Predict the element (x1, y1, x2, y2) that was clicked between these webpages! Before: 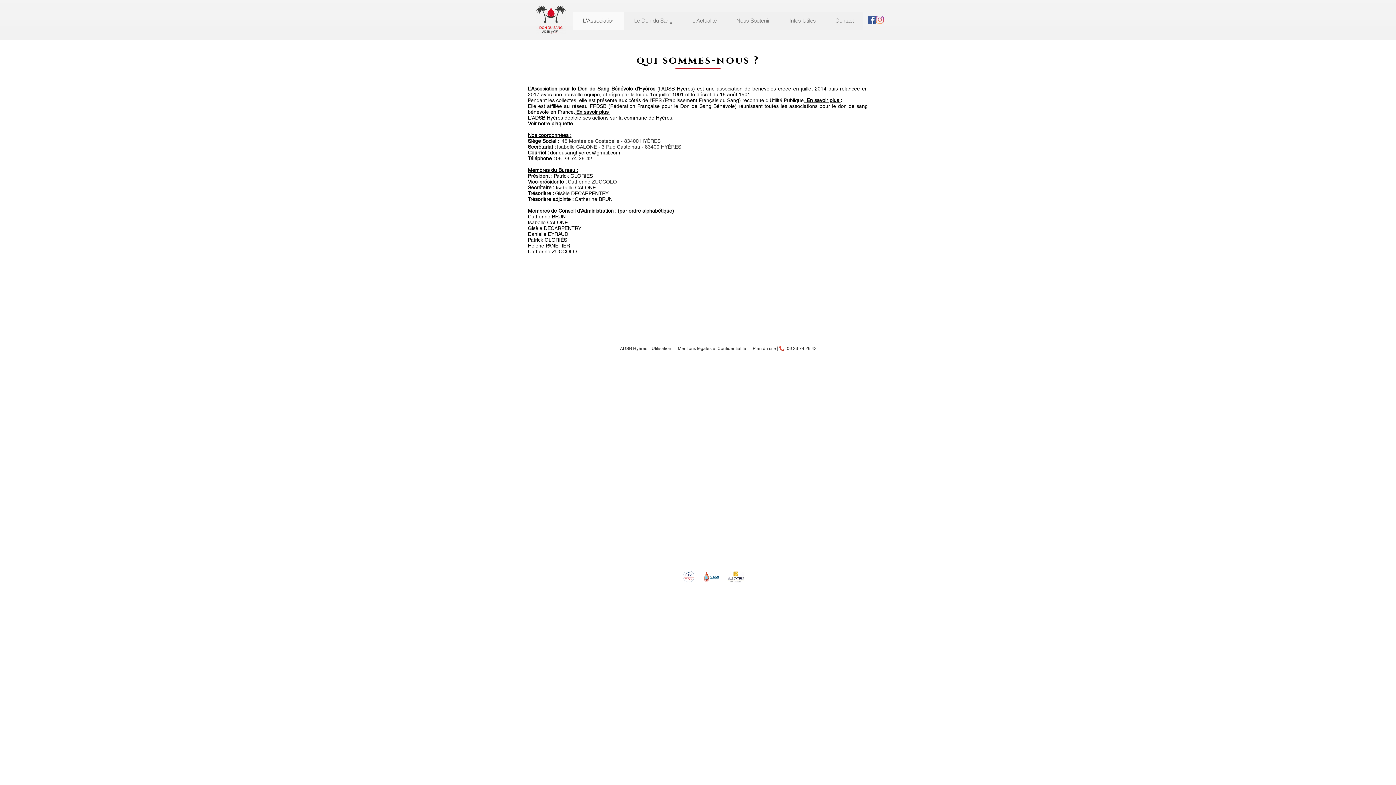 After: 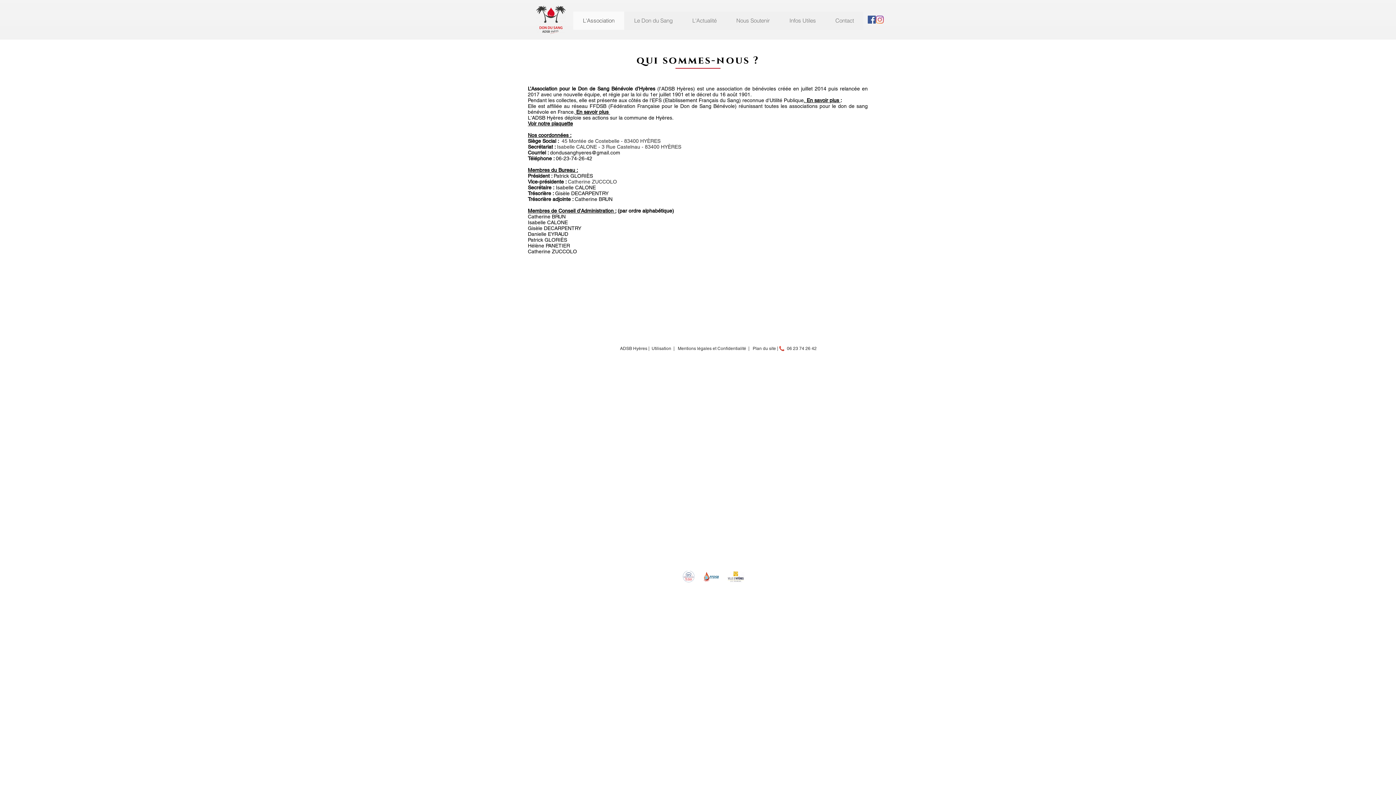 Action: bbox: (682, 571, 694, 582)